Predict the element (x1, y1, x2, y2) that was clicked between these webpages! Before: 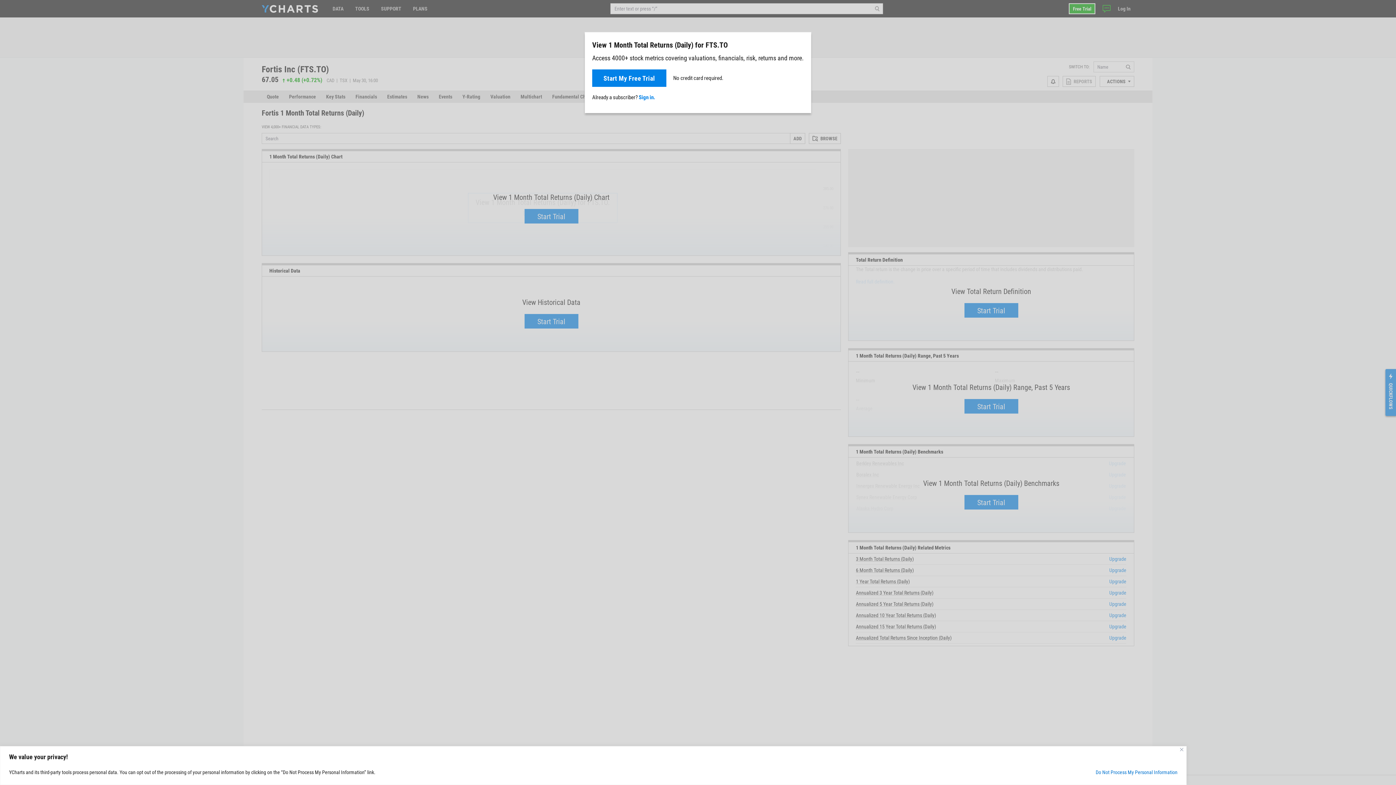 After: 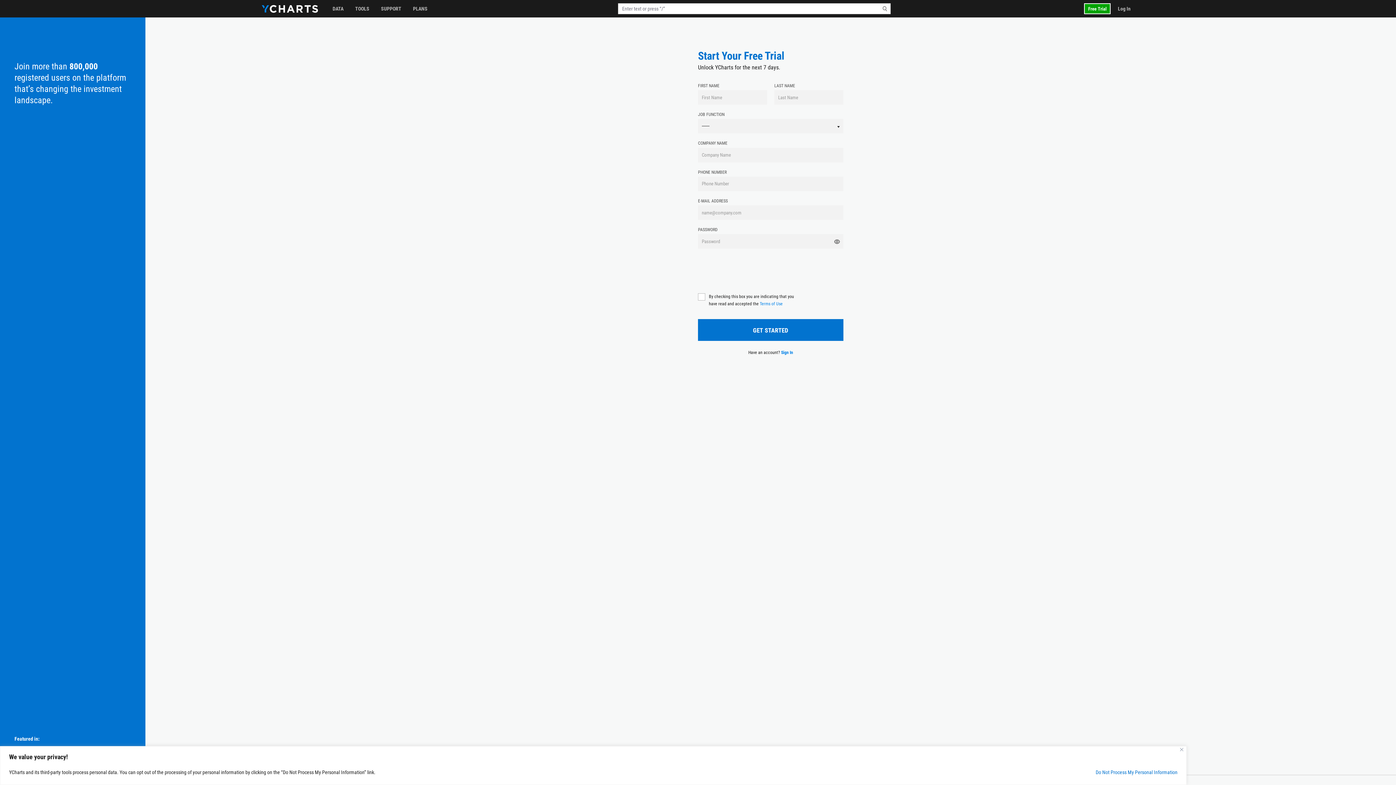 Action: label: Start My Free Trial bbox: (592, 69, 666, 86)